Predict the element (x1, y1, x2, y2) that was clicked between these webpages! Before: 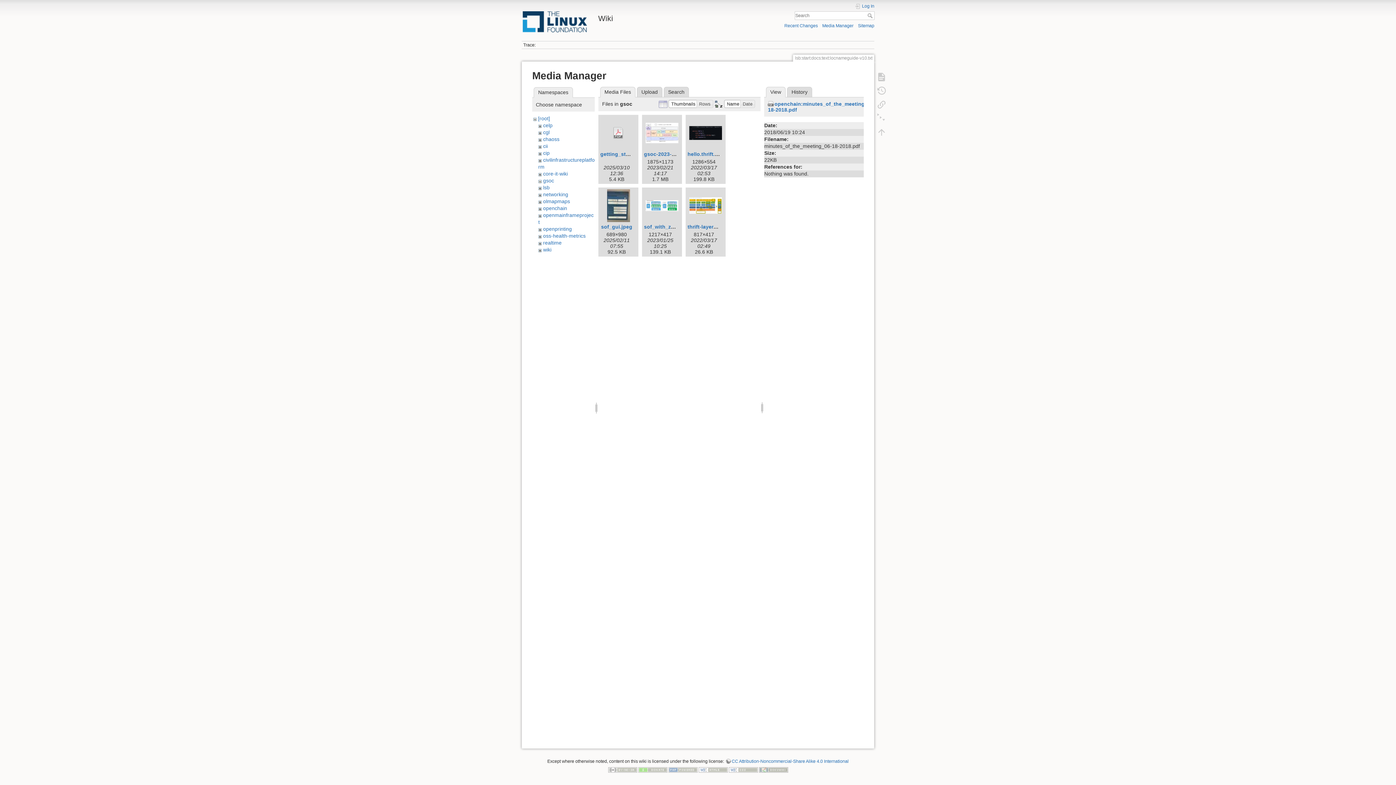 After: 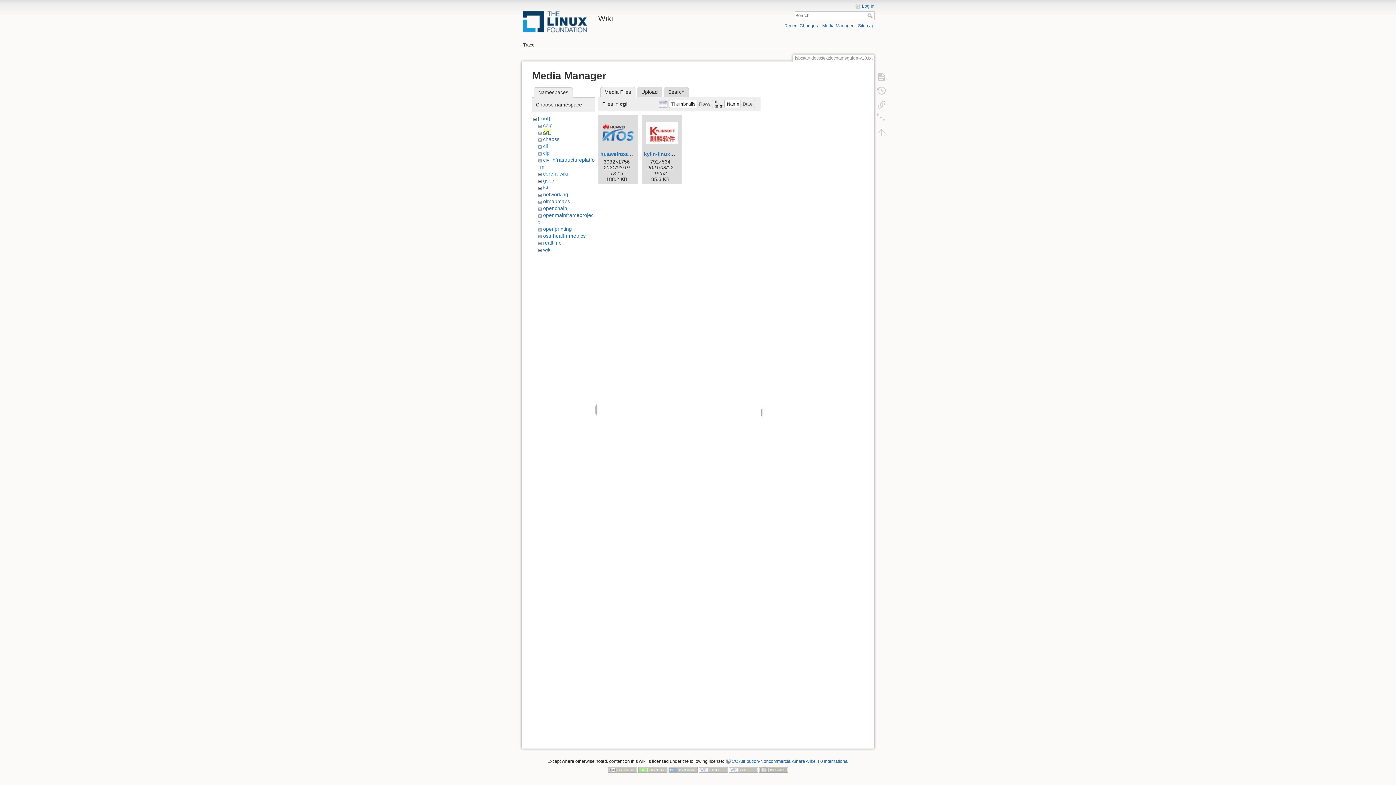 Action: bbox: (543, 129, 549, 135) label: cgl